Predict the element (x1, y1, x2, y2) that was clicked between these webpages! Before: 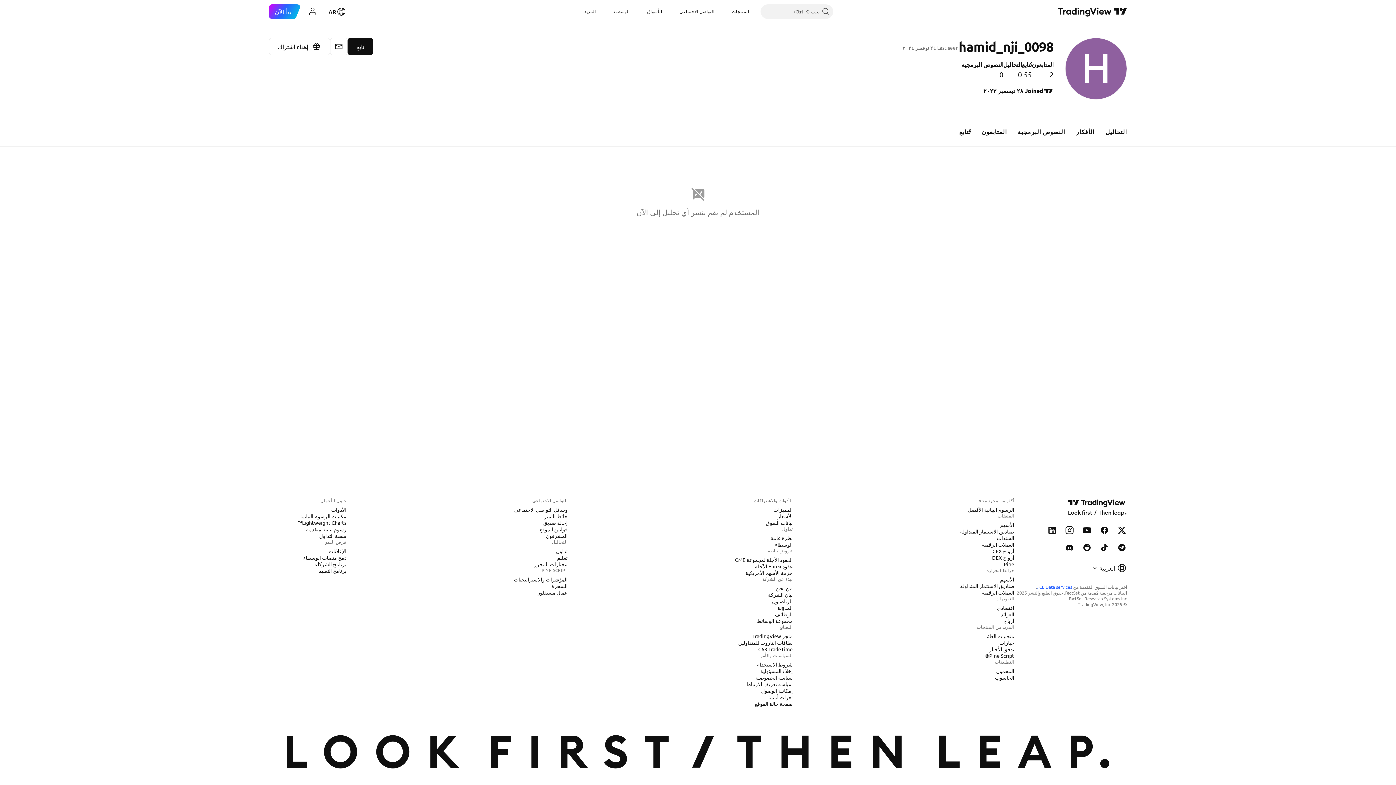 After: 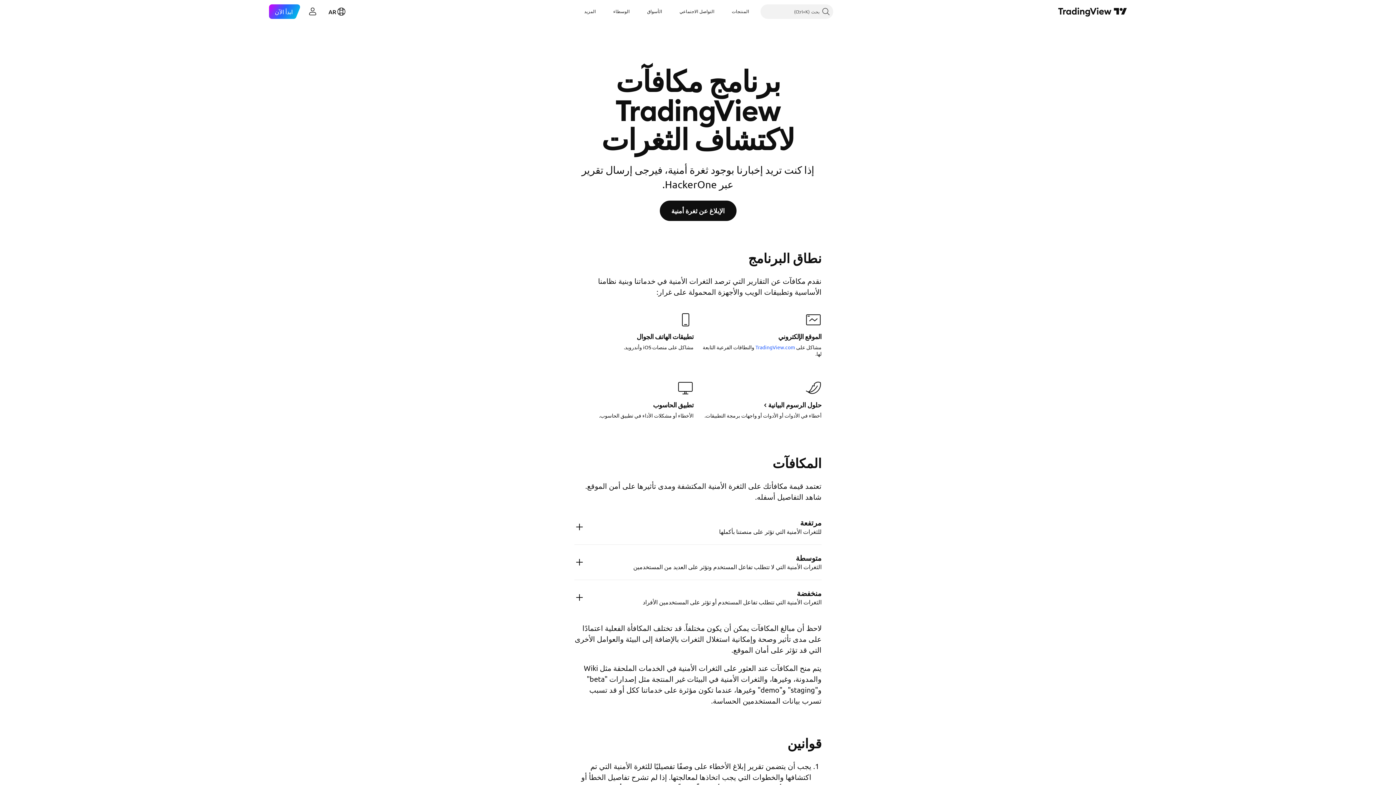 Action: label: ثغرات أمنية bbox: (765, 693, 795, 701)